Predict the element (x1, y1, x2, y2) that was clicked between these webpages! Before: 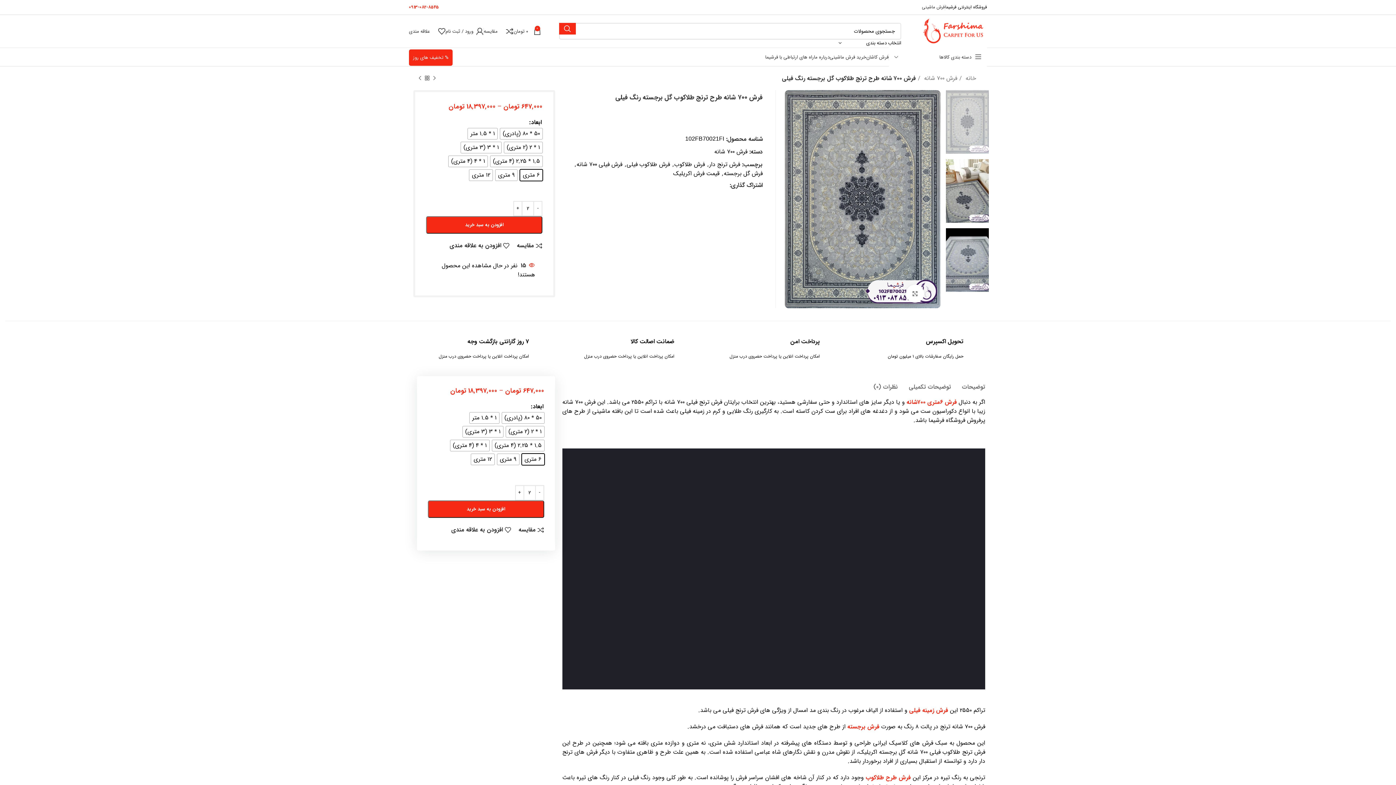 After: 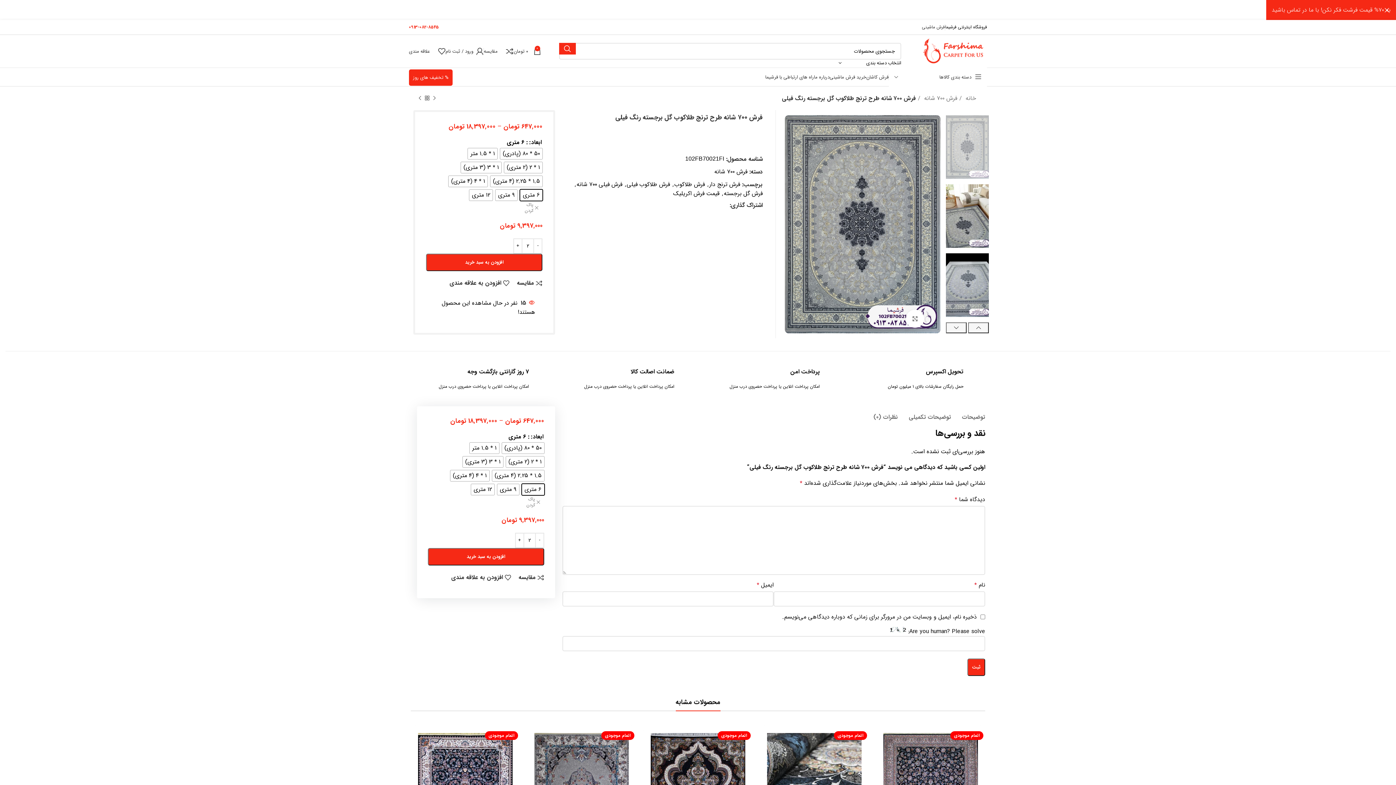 Action: label: نظرات (0) bbox: (873, 379, 898, 394)